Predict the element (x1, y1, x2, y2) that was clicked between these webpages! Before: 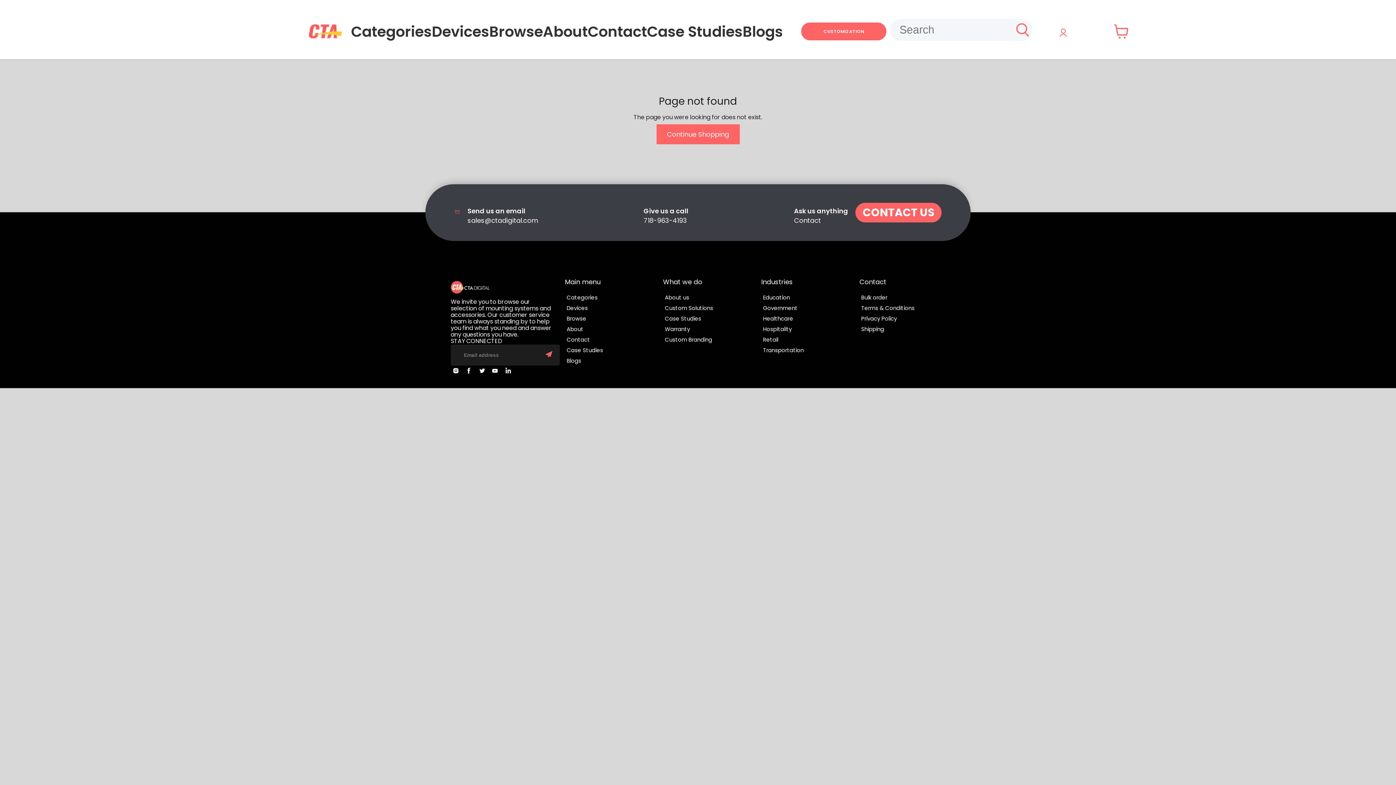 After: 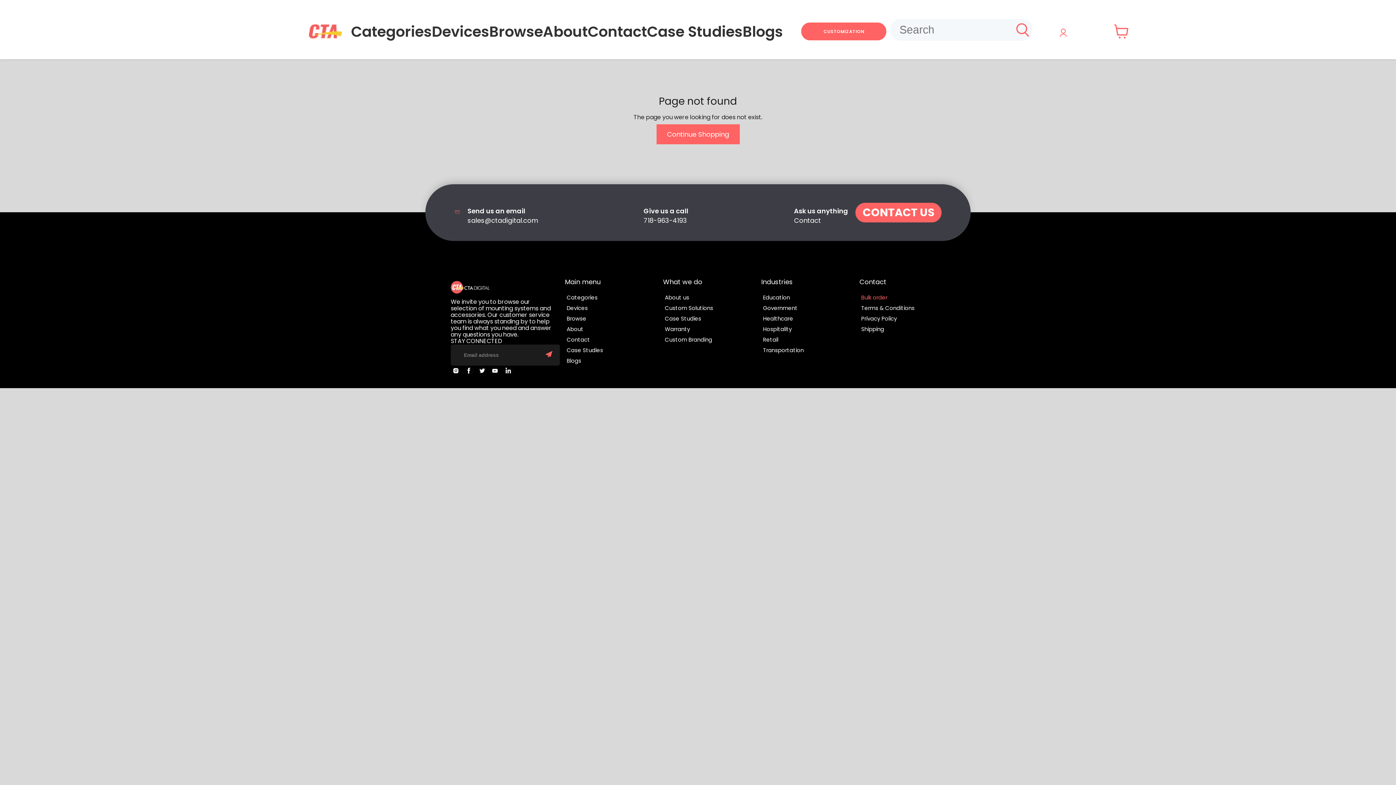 Action: label: Bulk order bbox: (861, 293, 887, 301)